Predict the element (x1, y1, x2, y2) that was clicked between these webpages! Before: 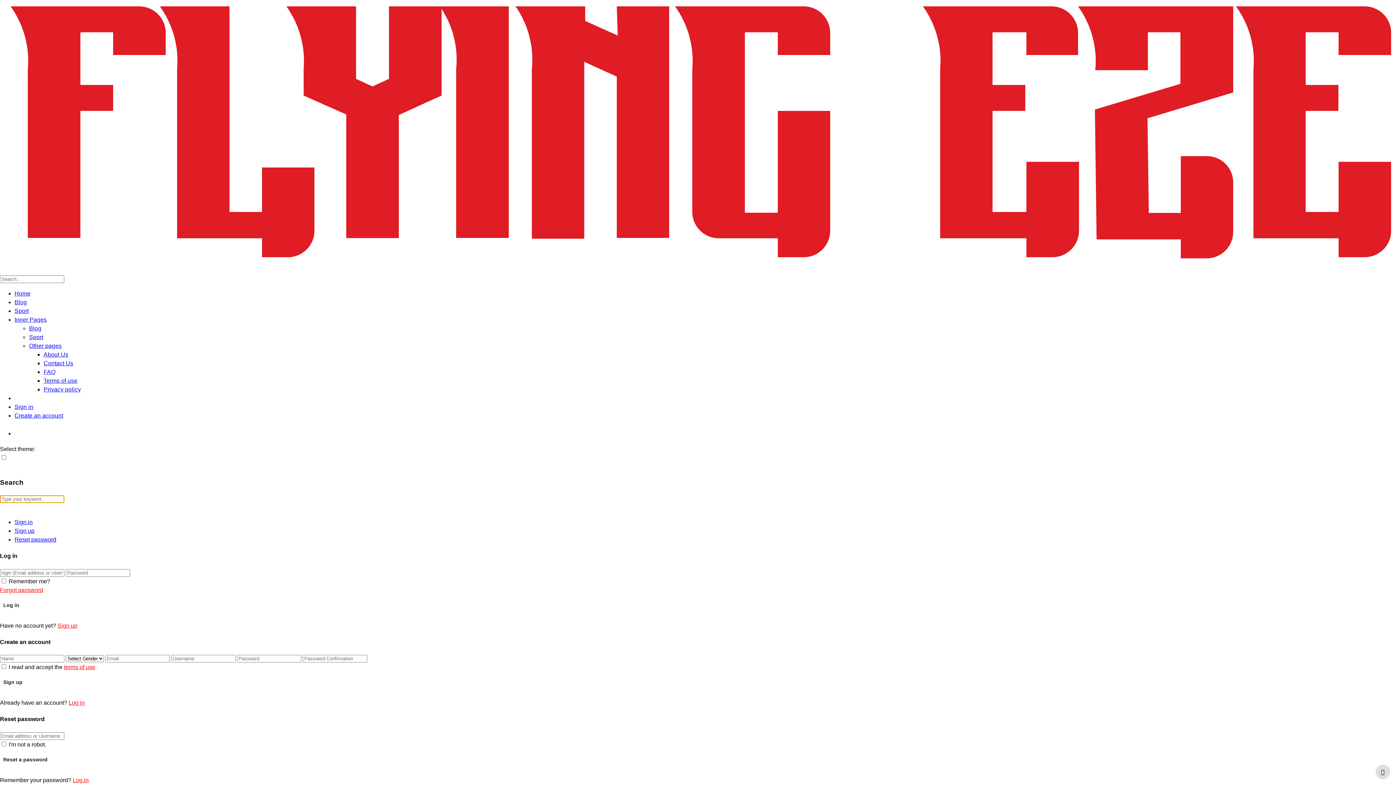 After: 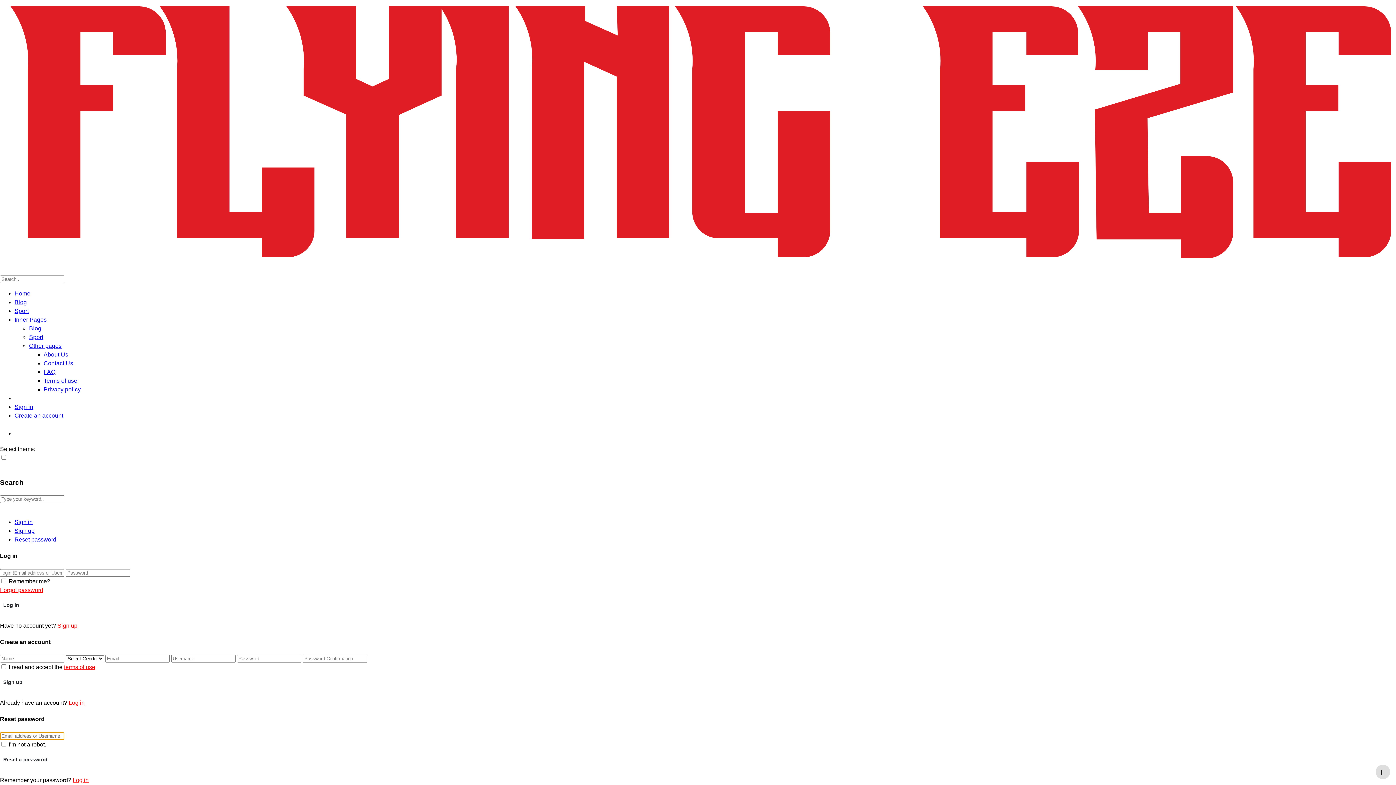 Action: label: Reset a password bbox: (0, 749, 50, 770)